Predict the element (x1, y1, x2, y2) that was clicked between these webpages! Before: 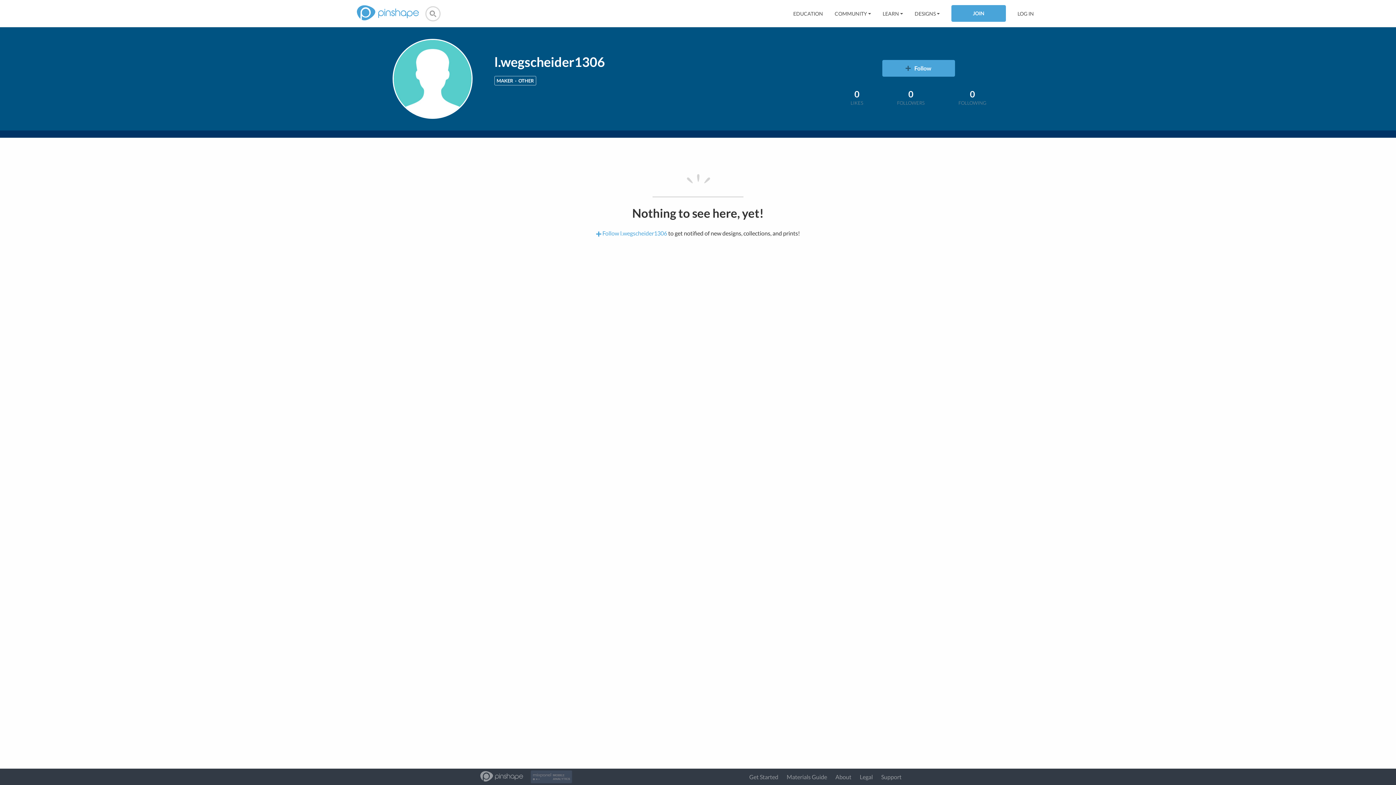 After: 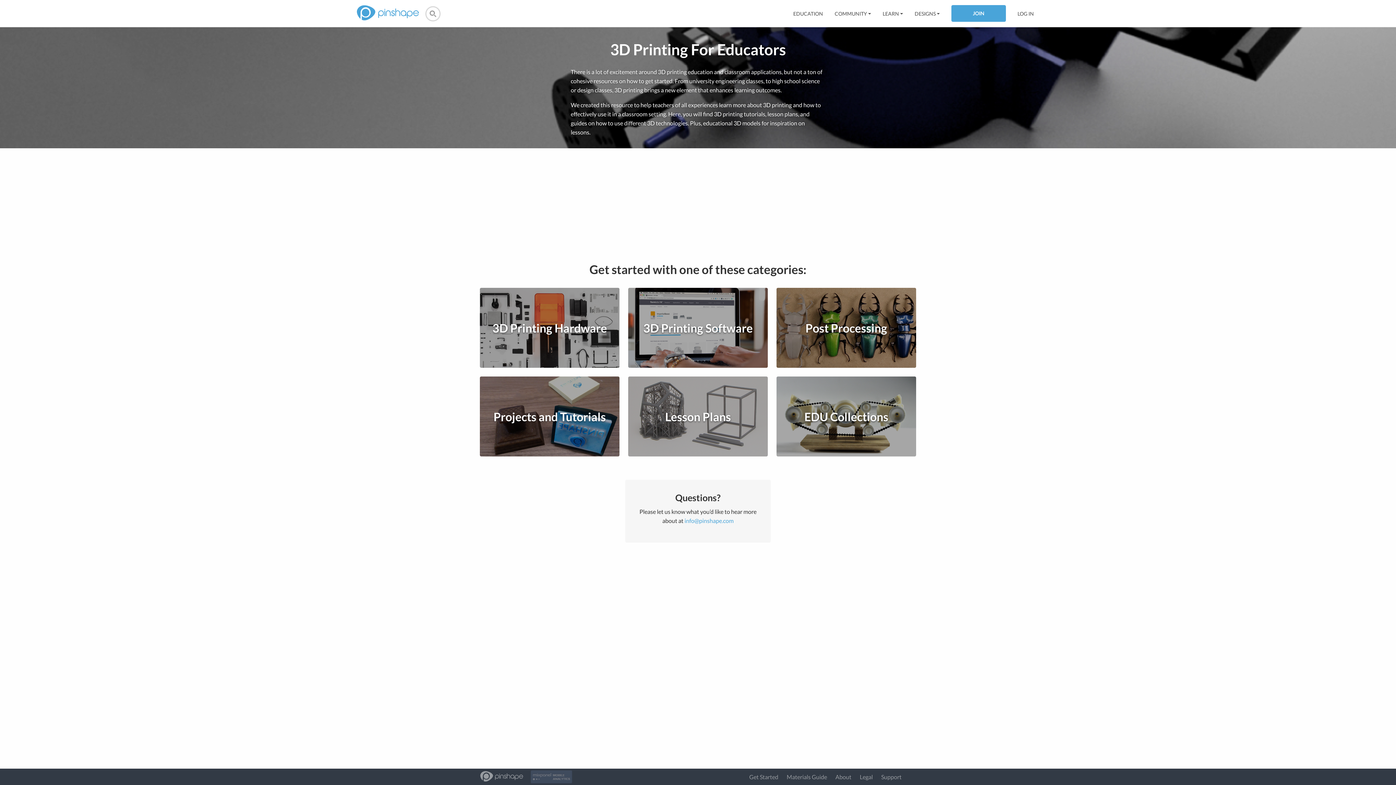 Action: label: EDUCATION bbox: (793, 10, 823, 16)